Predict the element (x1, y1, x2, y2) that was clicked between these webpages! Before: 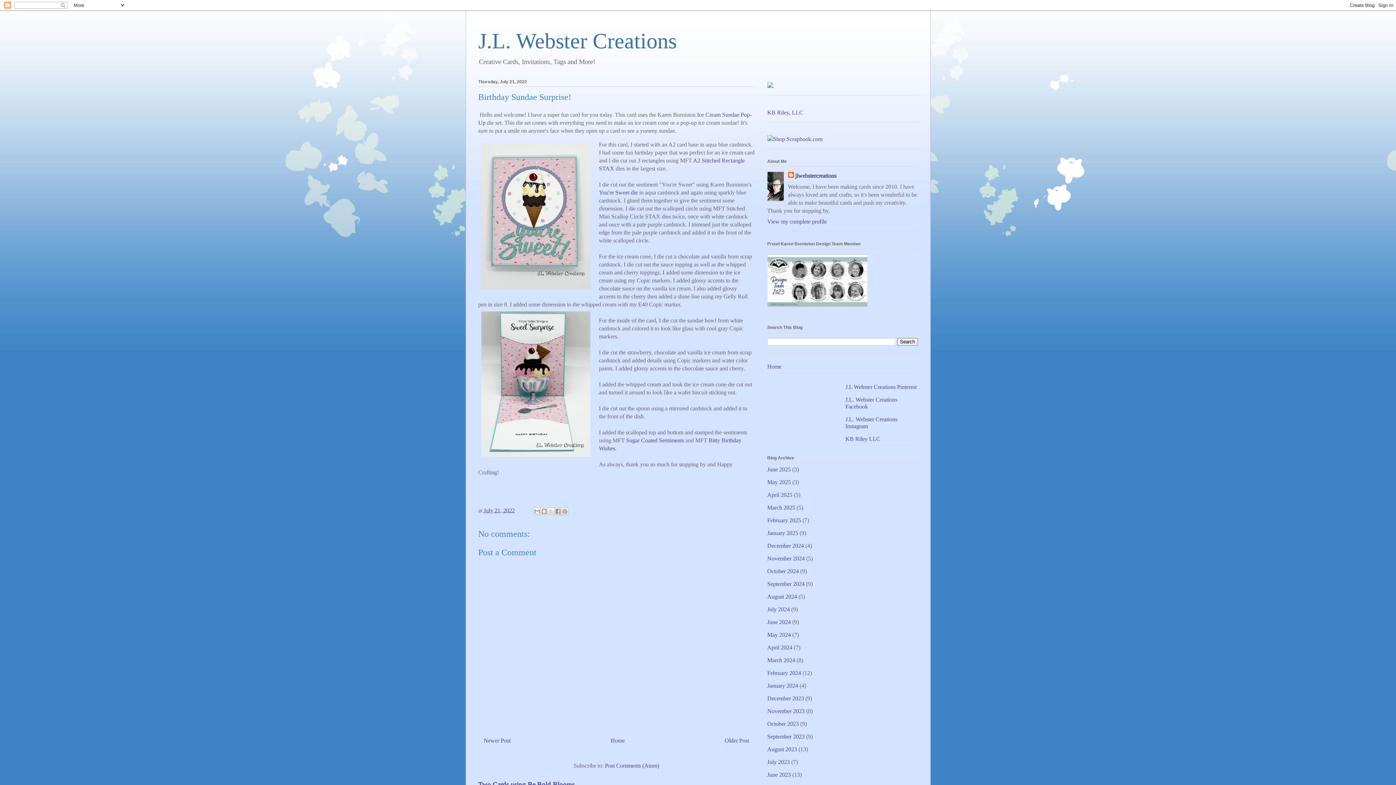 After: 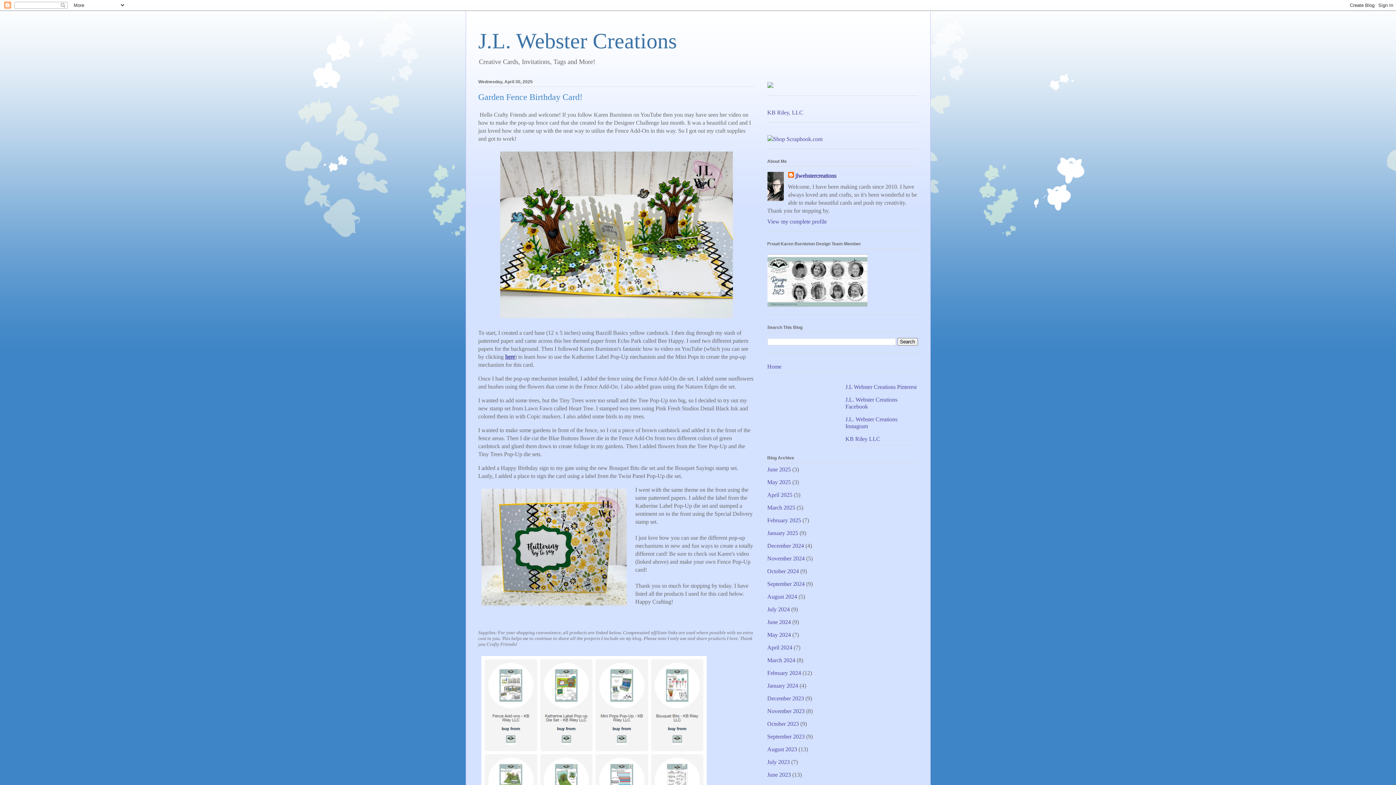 Action: bbox: (767, 491, 792, 498) label: April 2025